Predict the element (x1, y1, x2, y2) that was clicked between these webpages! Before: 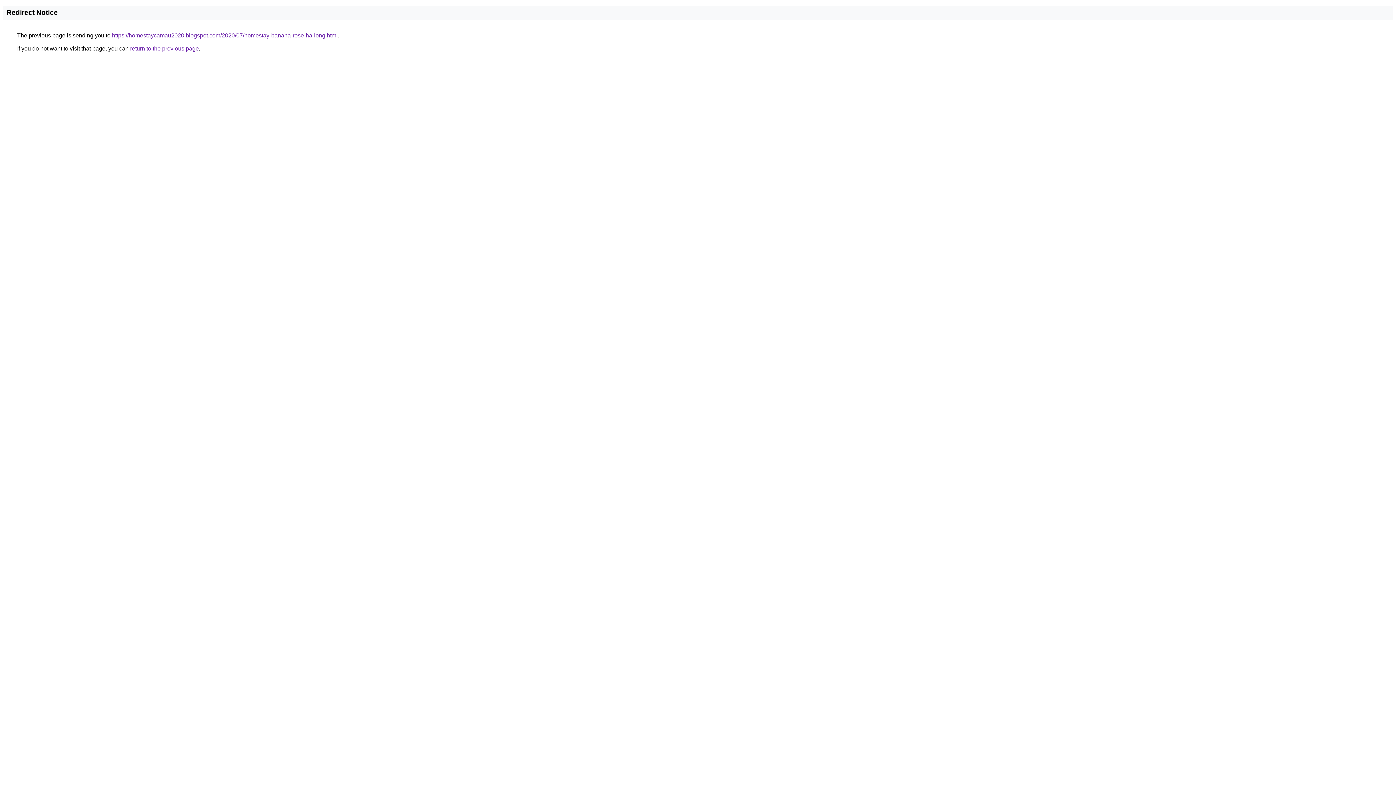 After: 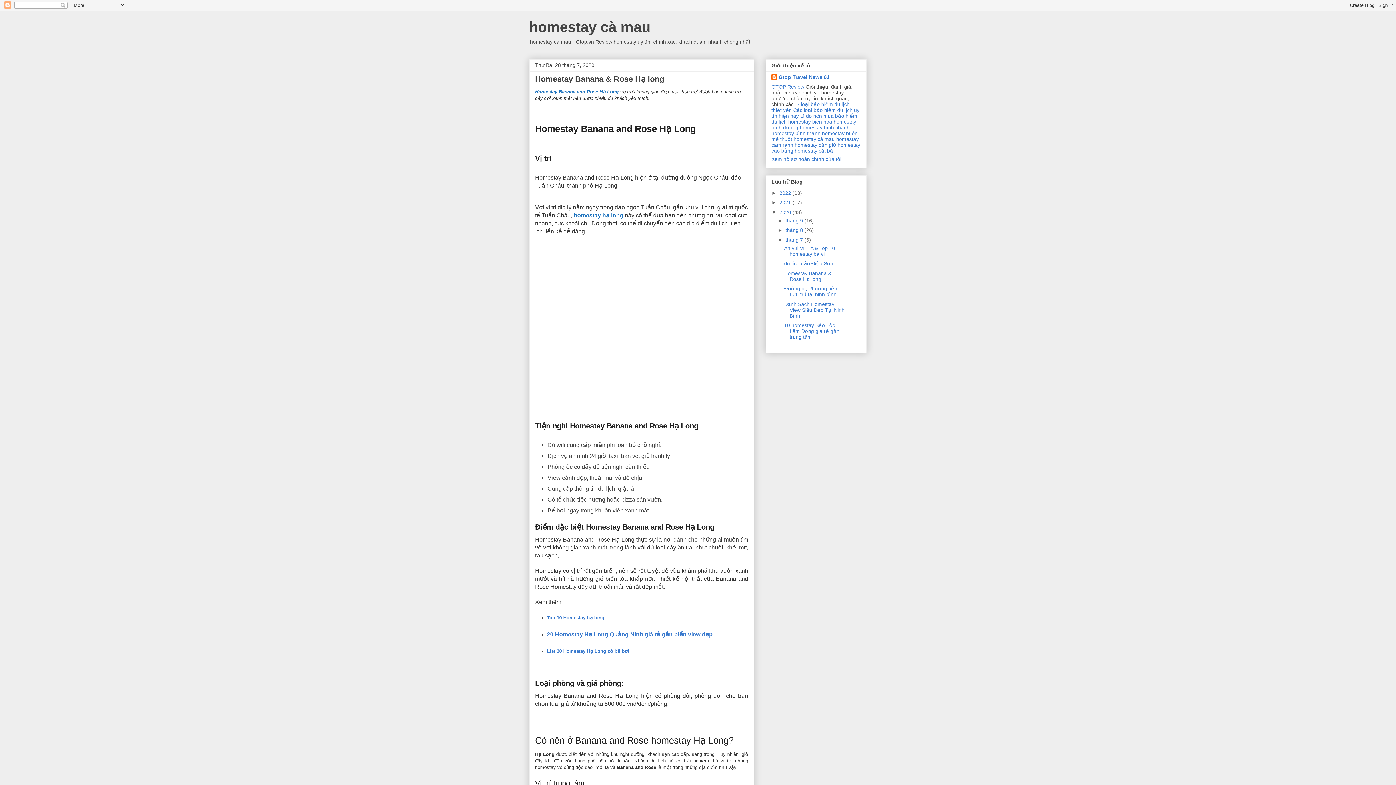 Action: label: https://homestaycamau2020.blogspot.com/2020/07/homestay-banana-rose-ha-long.html bbox: (112, 32, 337, 38)